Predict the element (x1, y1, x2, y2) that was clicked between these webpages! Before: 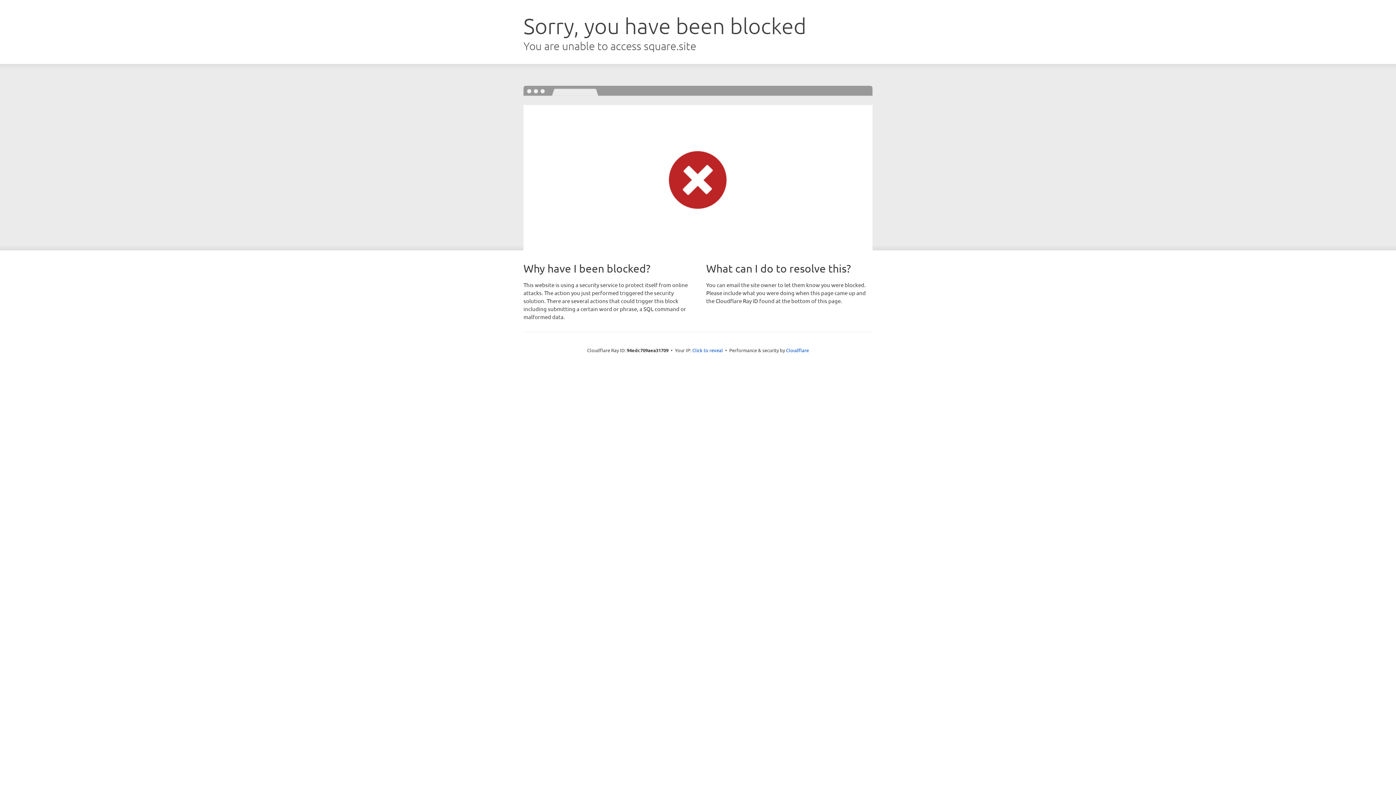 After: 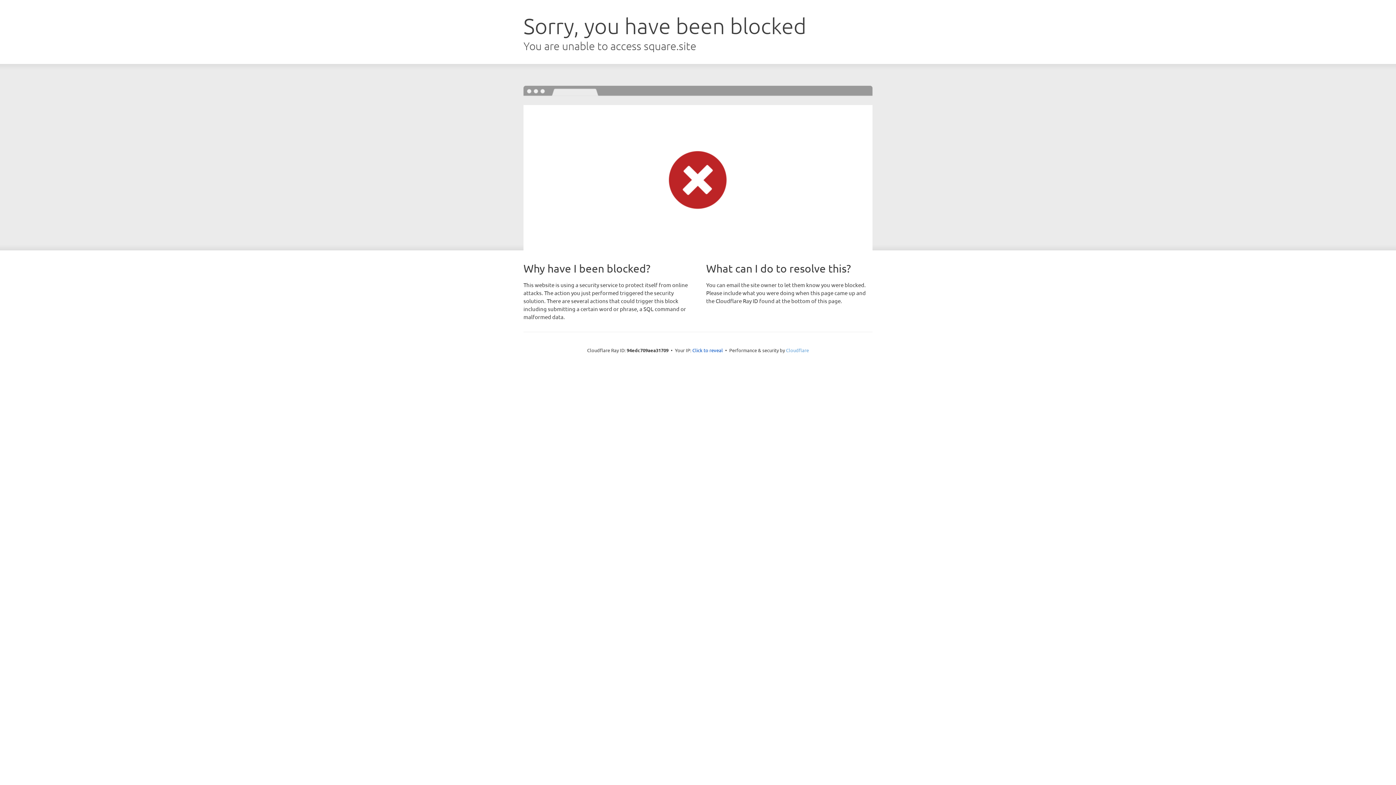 Action: label: Cloudflare bbox: (786, 347, 809, 353)